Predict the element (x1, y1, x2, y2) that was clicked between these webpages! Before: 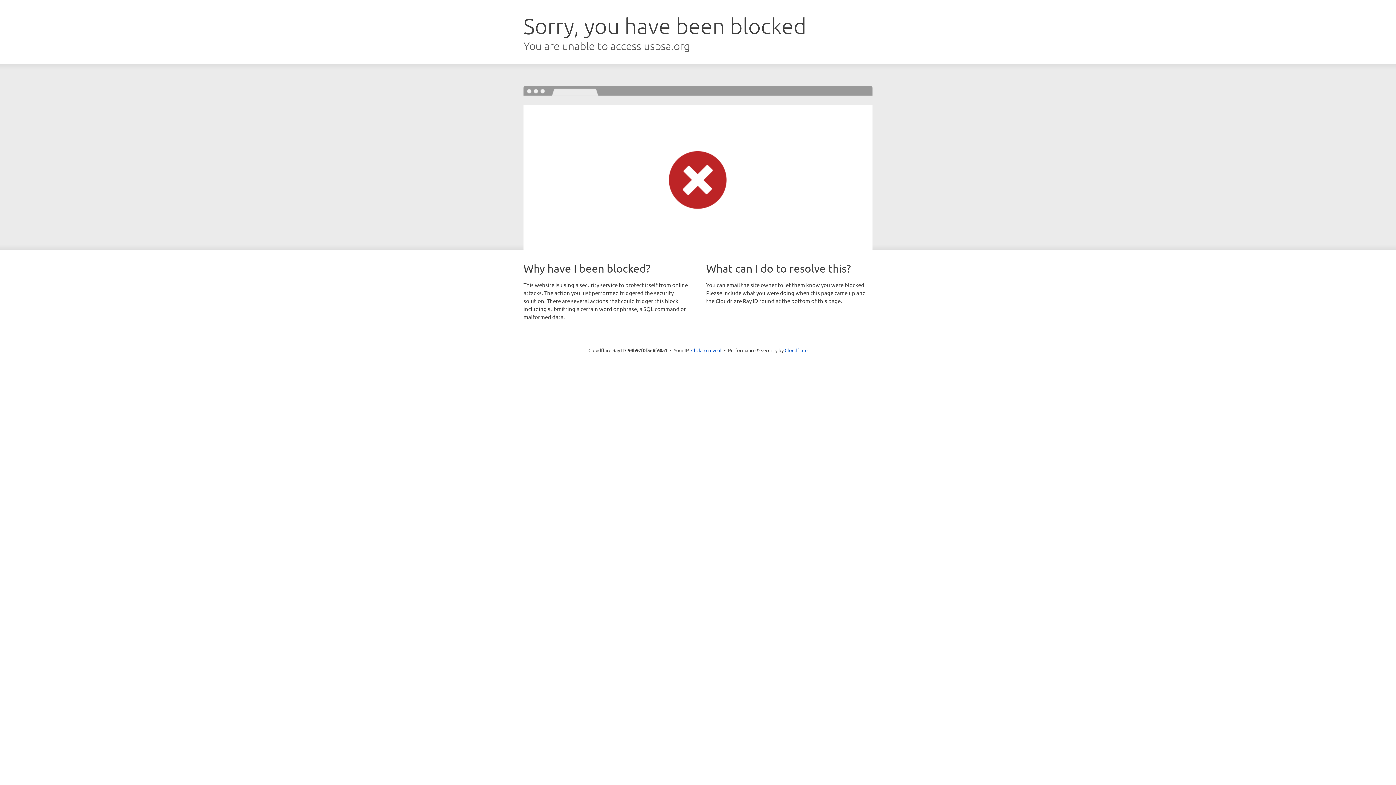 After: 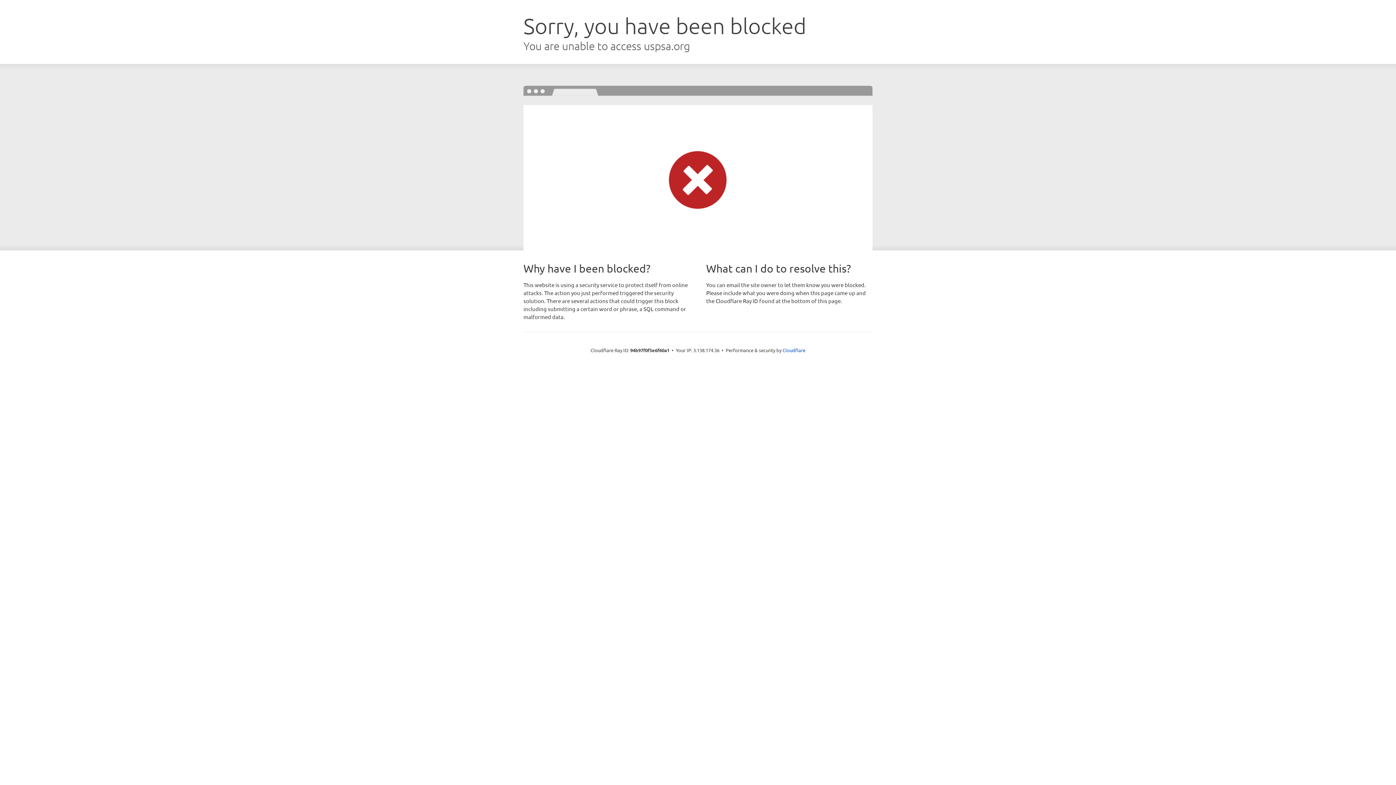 Action: label: Click to reveal bbox: (691, 346, 721, 353)